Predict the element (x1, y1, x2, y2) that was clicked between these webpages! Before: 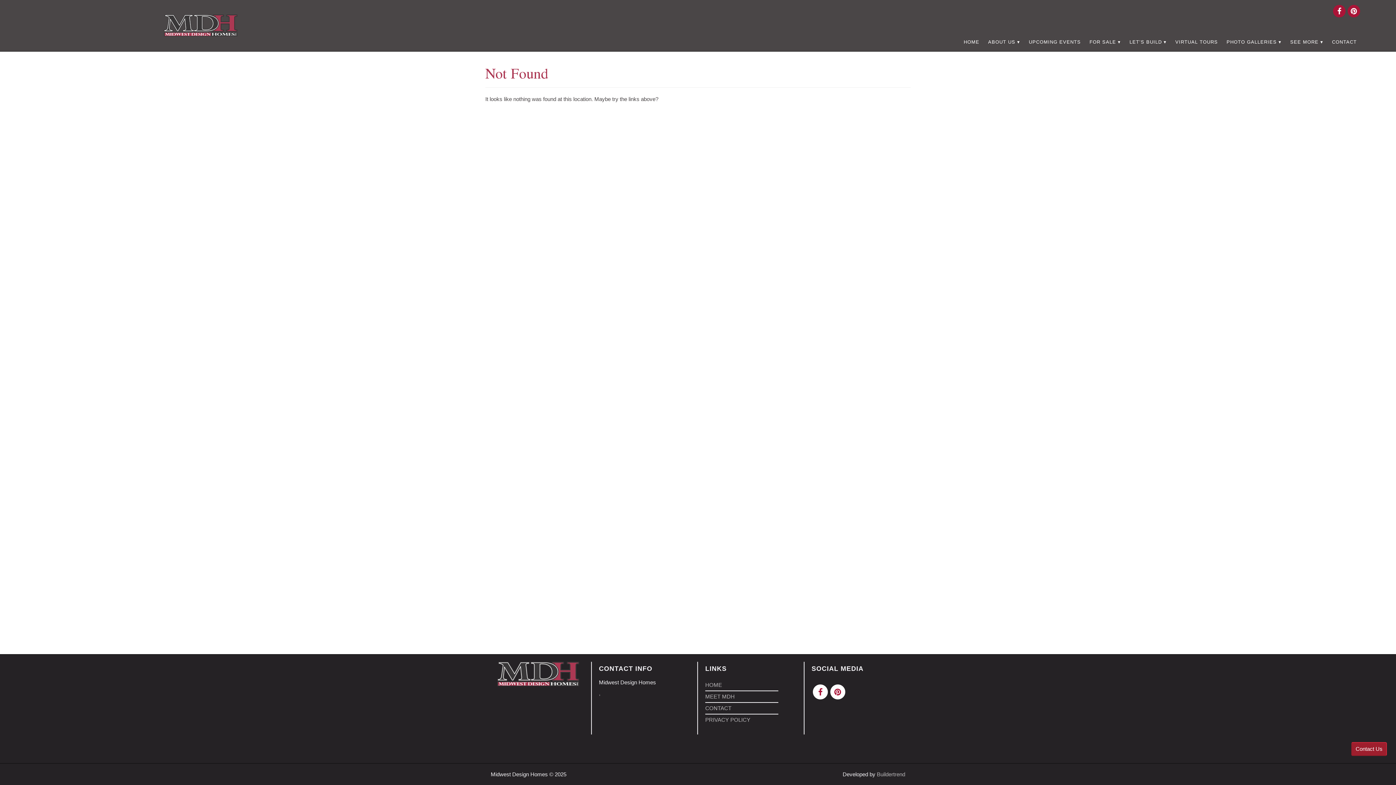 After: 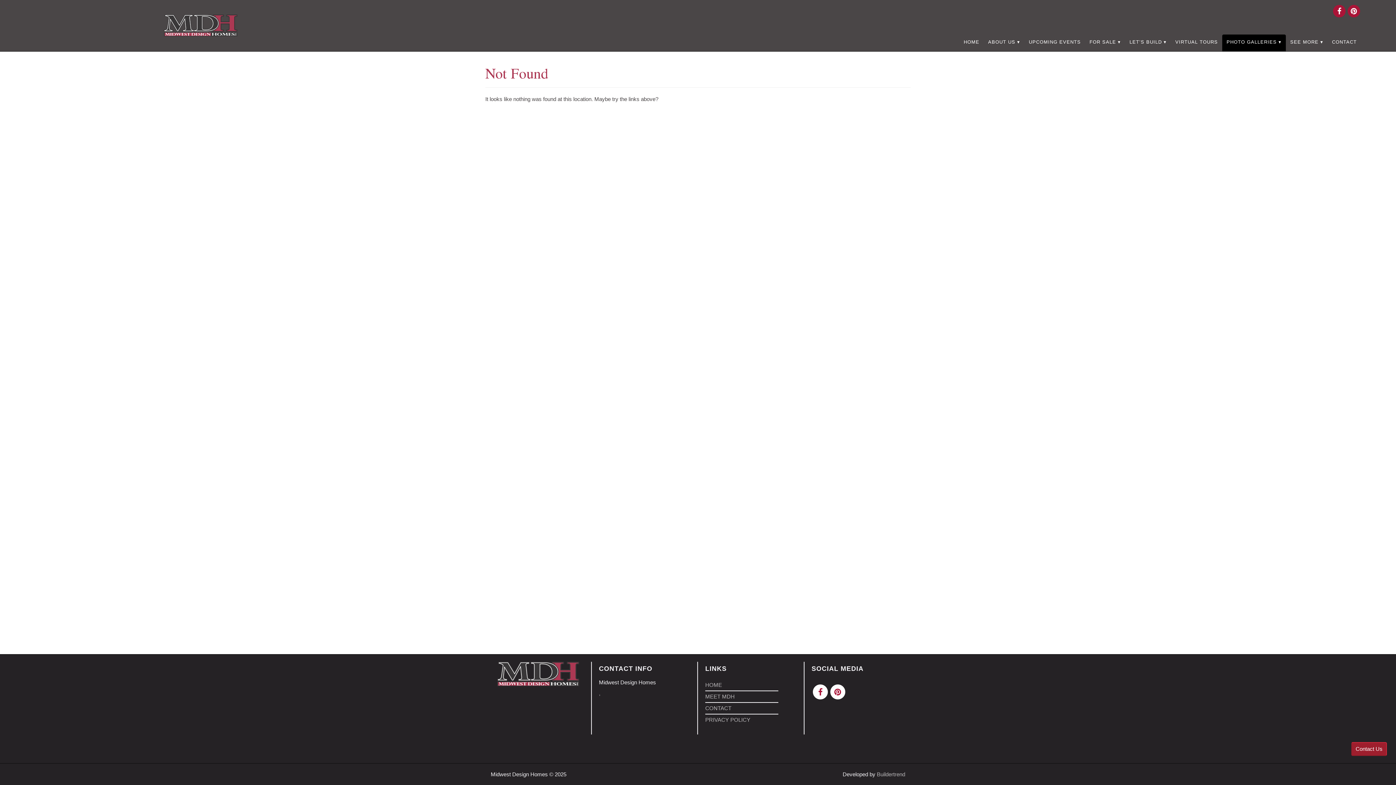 Action: label: PHOTO GALLERIES bbox: (1222, 34, 1286, 51)